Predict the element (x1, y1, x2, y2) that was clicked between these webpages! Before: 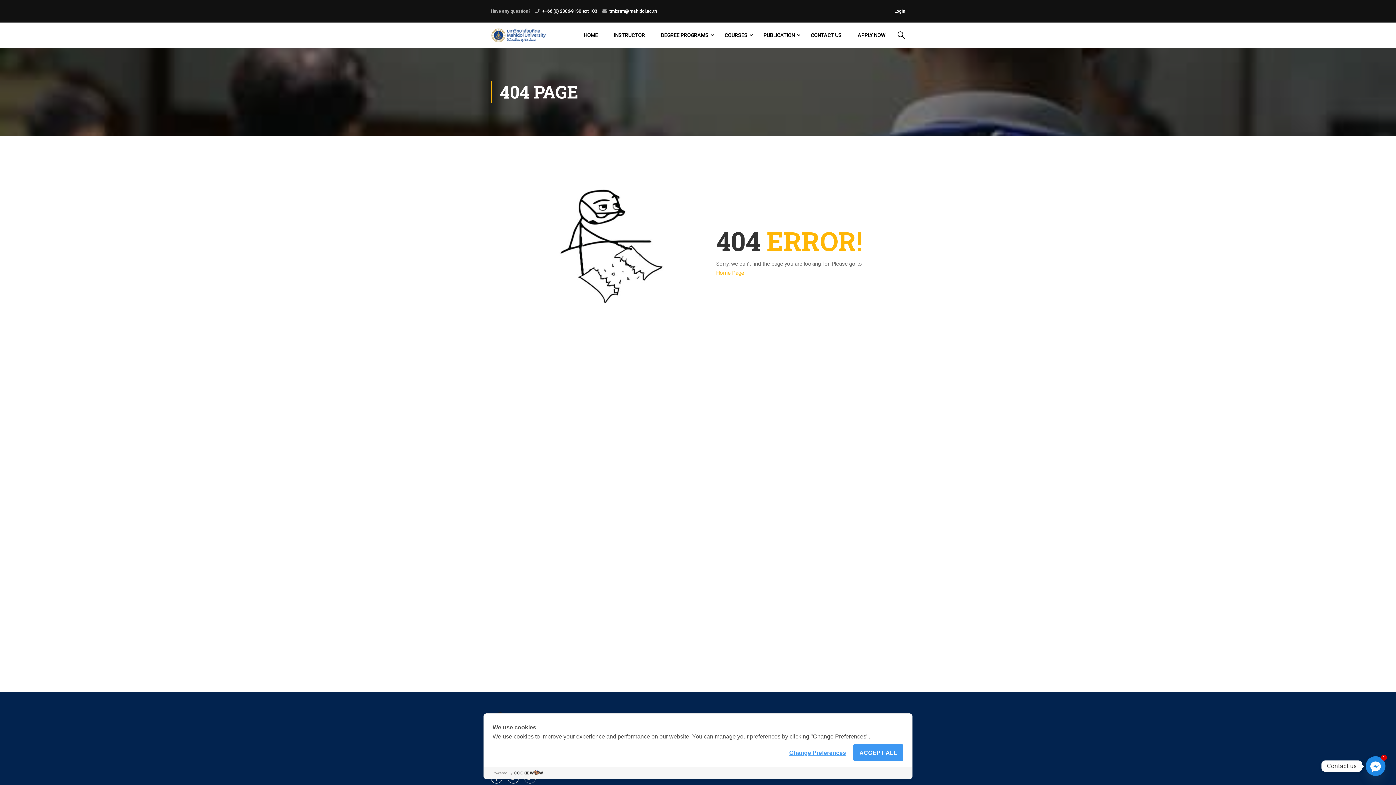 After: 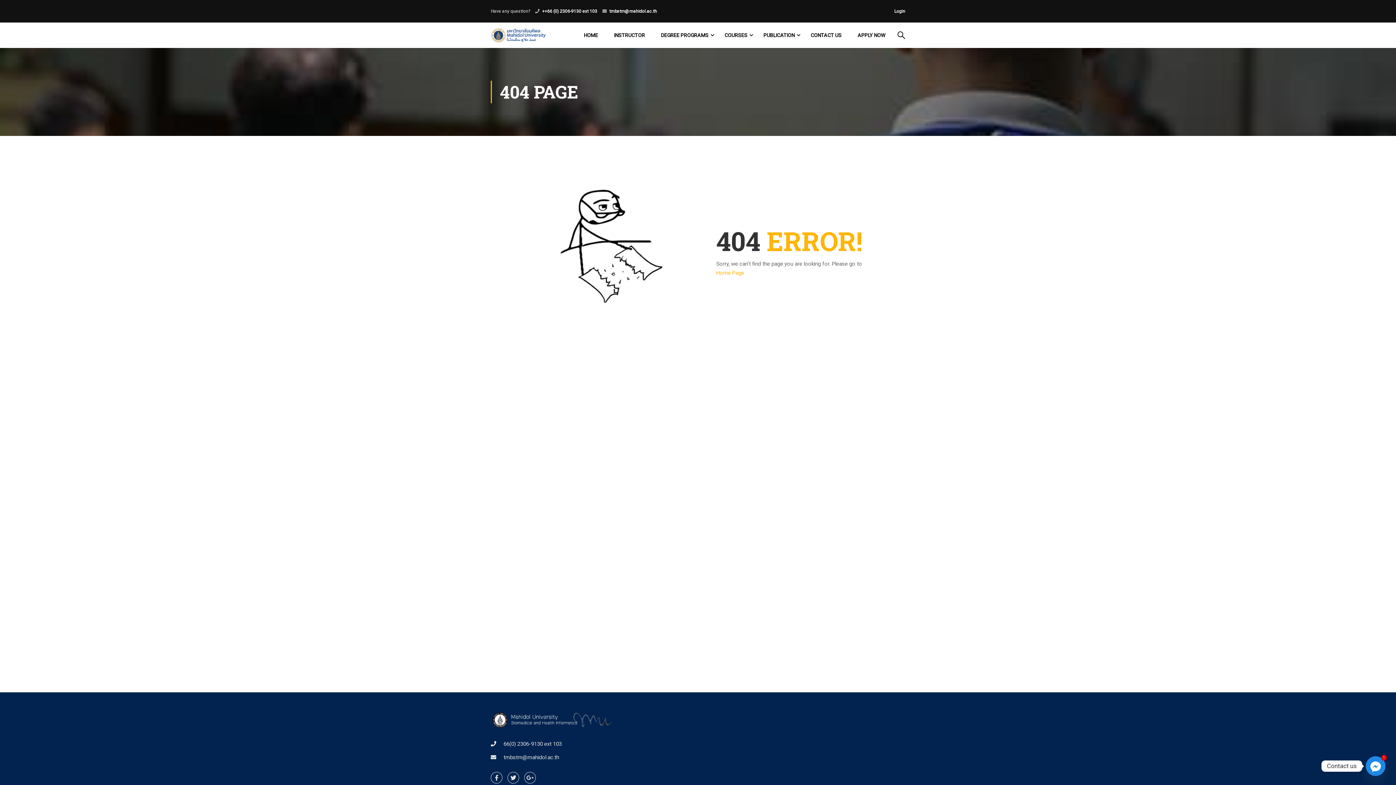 Action: bbox: (853, 744, 903, 761) label: ACCEPT ALL